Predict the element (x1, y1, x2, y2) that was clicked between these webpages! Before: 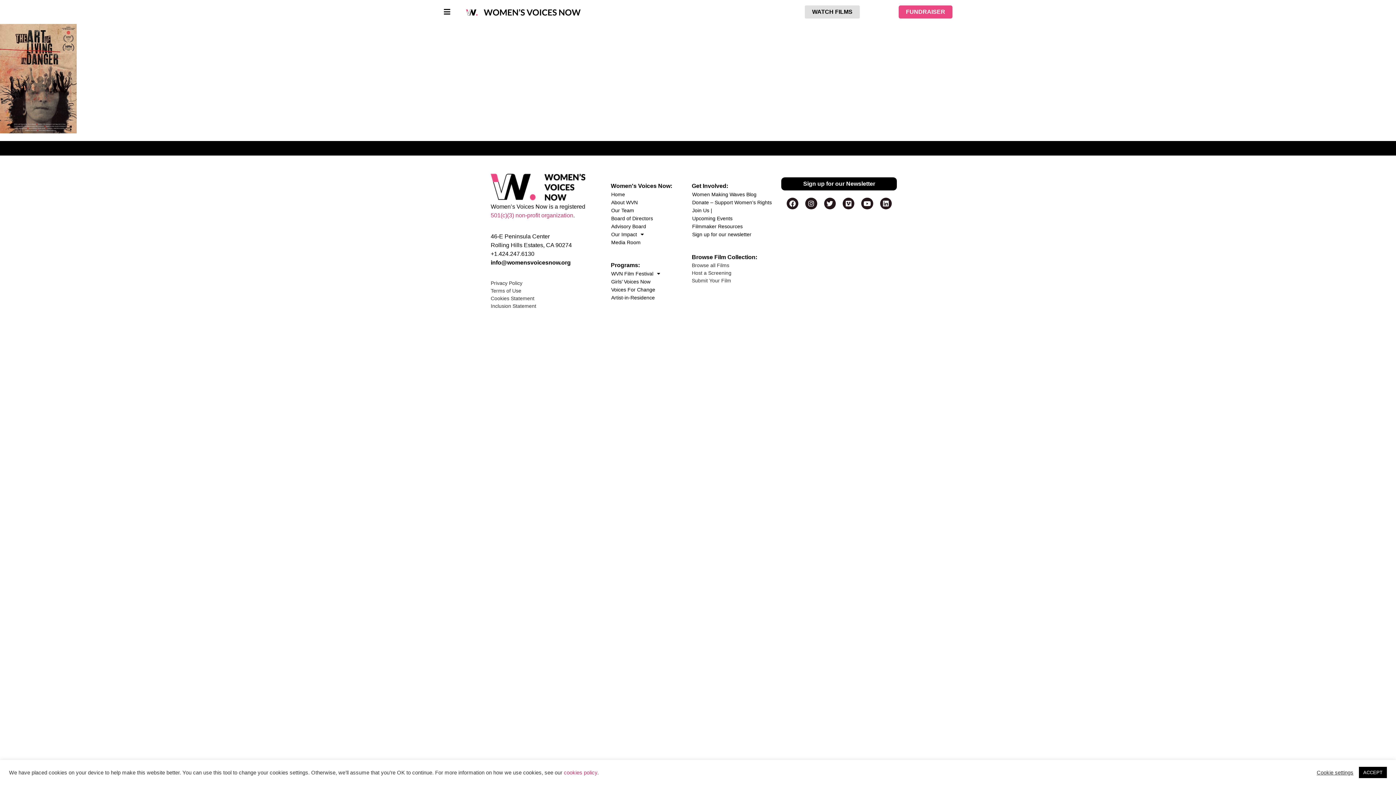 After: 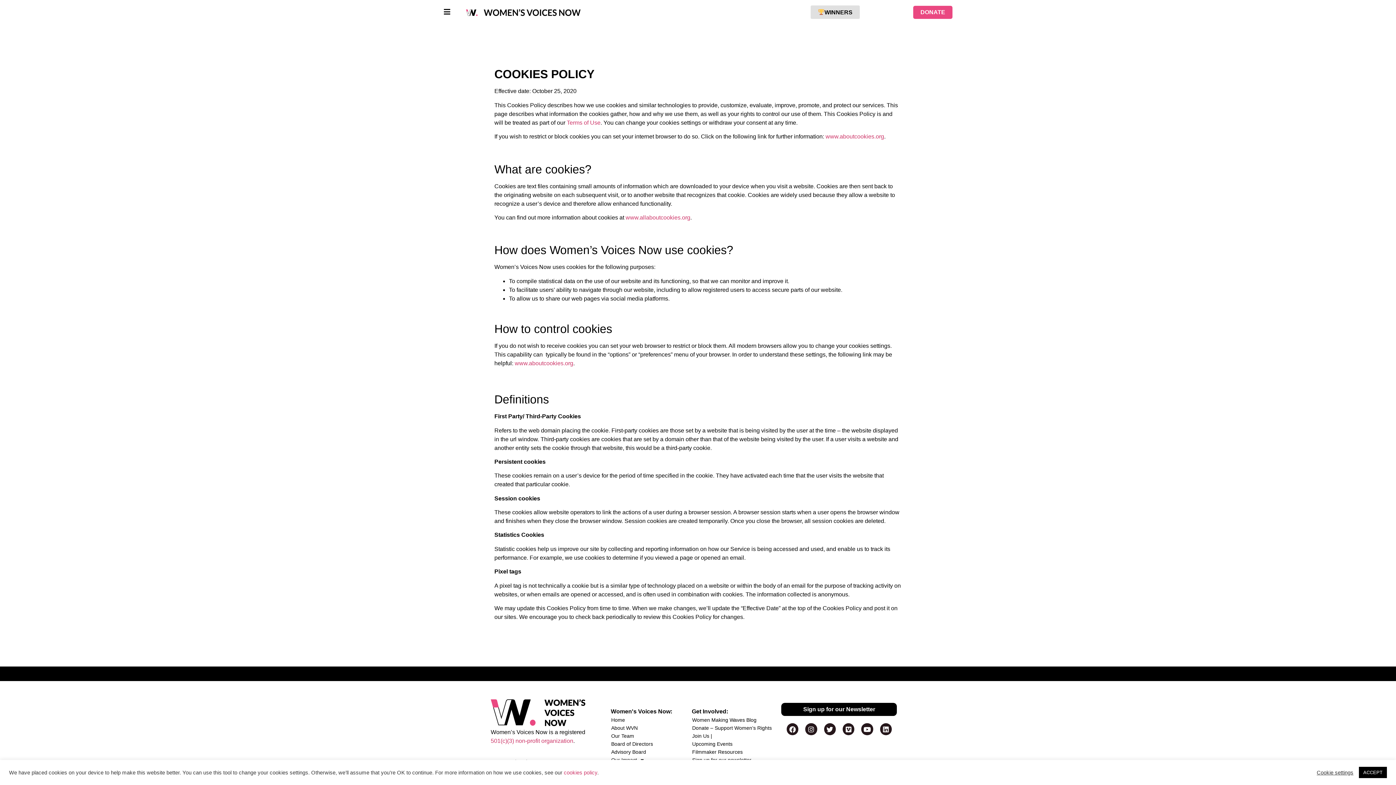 Action: label: cookies policy bbox: (564, 770, 597, 775)